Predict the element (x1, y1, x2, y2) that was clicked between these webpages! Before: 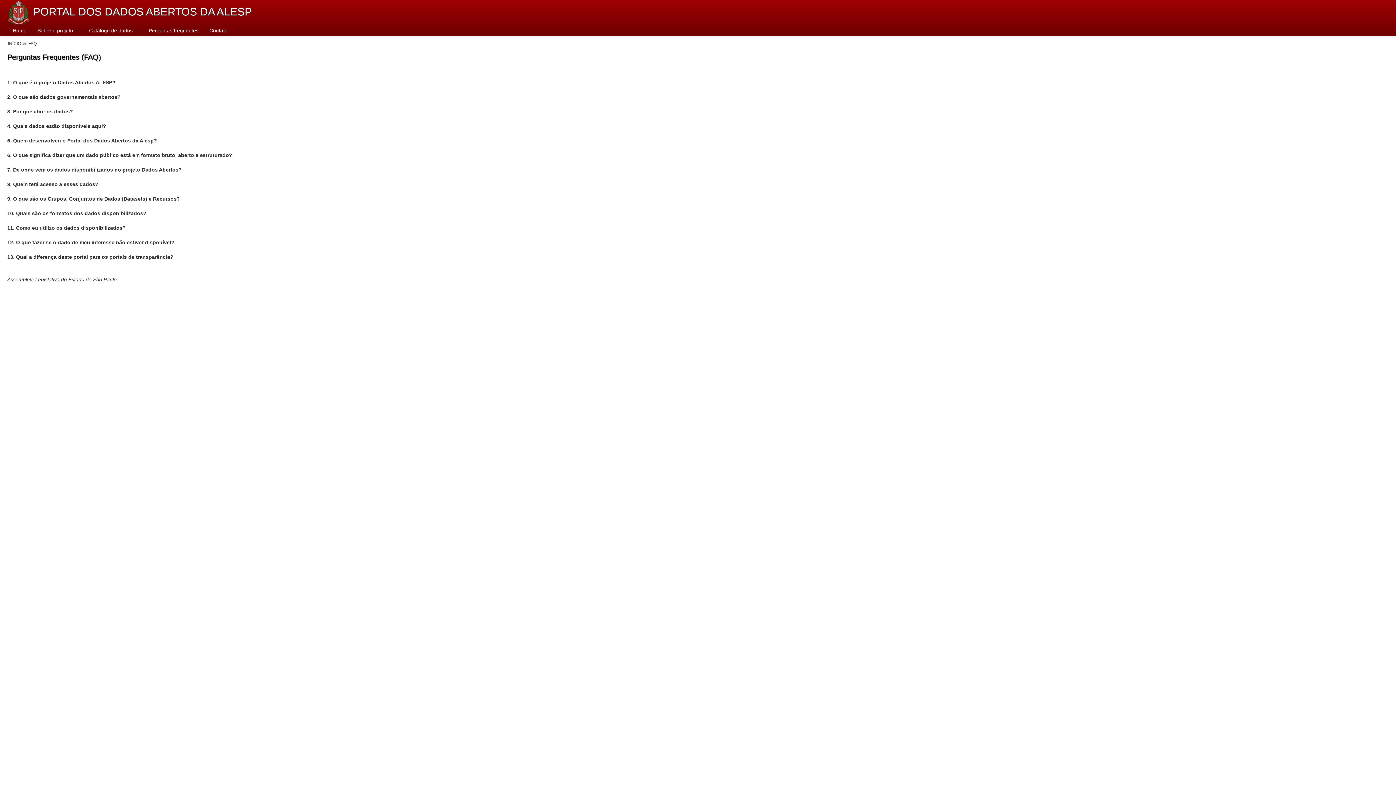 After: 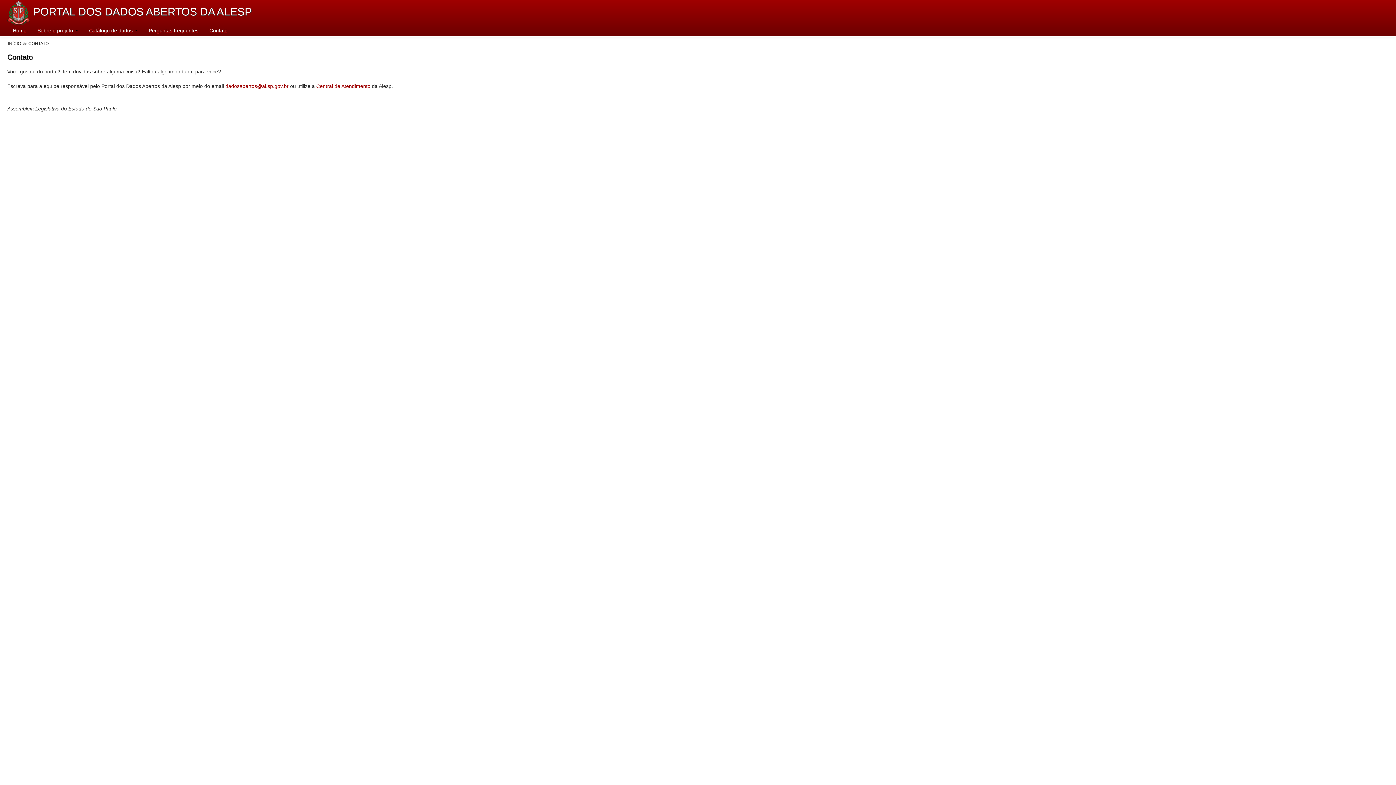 Action: bbox: (204, 25, 233, 36) label: Contato